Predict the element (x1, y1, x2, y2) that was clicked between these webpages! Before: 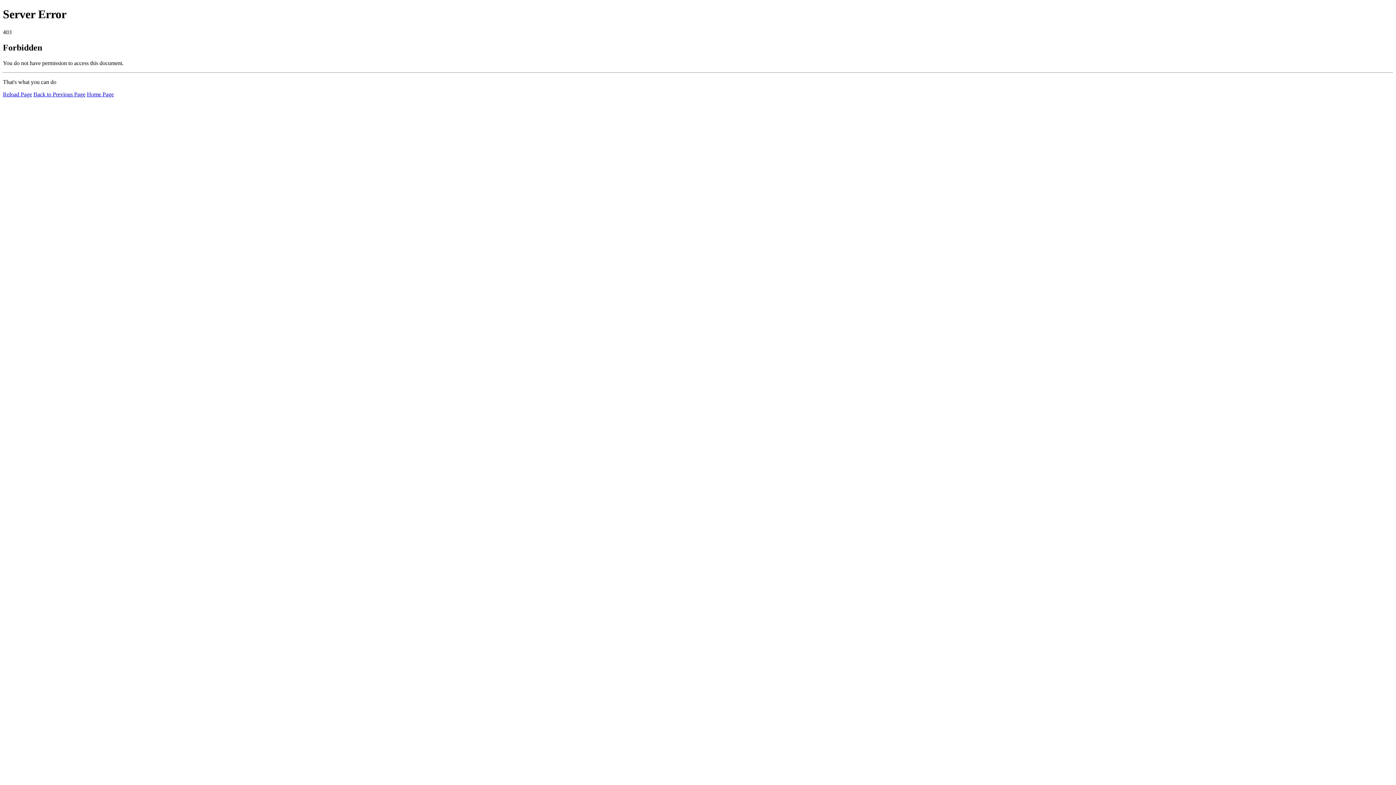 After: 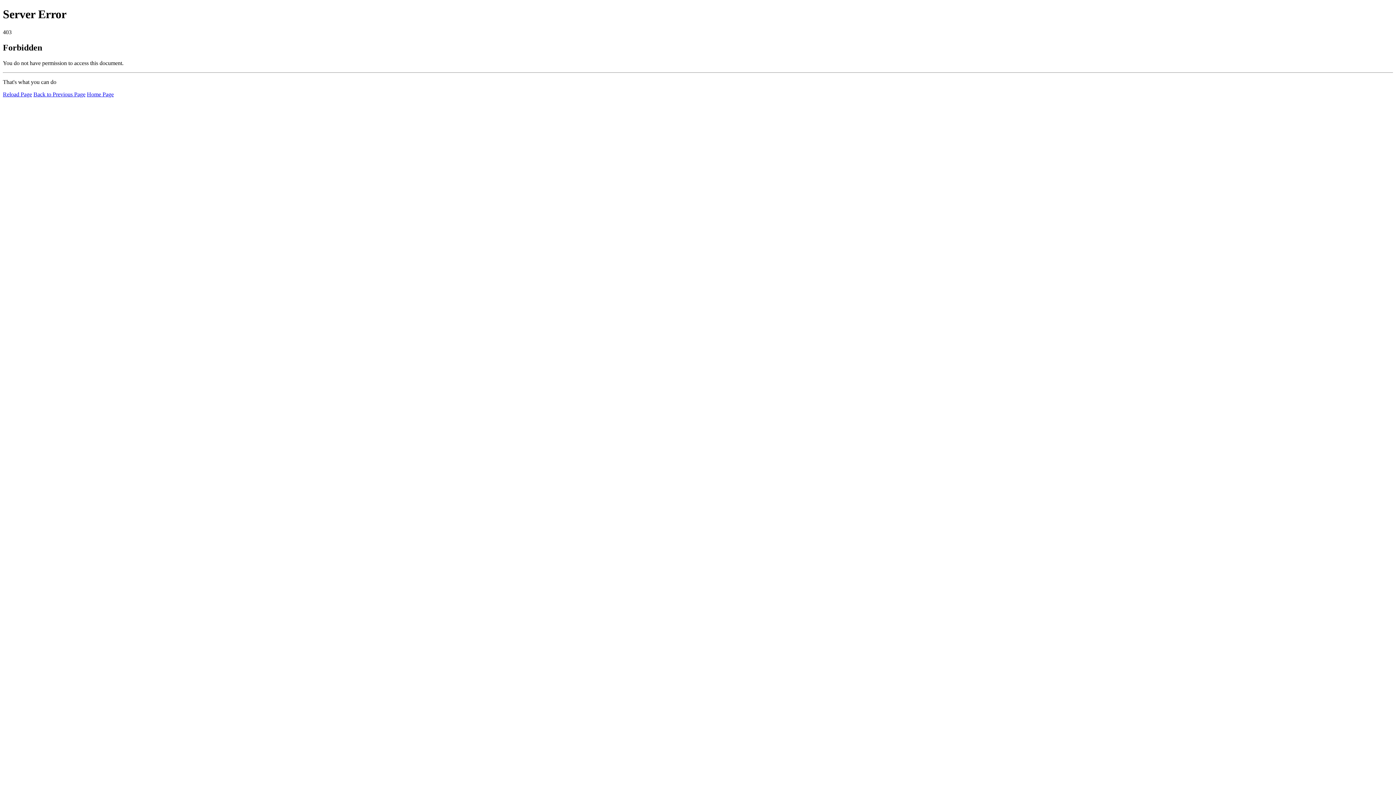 Action: bbox: (2, 91, 32, 97) label: Reload Page